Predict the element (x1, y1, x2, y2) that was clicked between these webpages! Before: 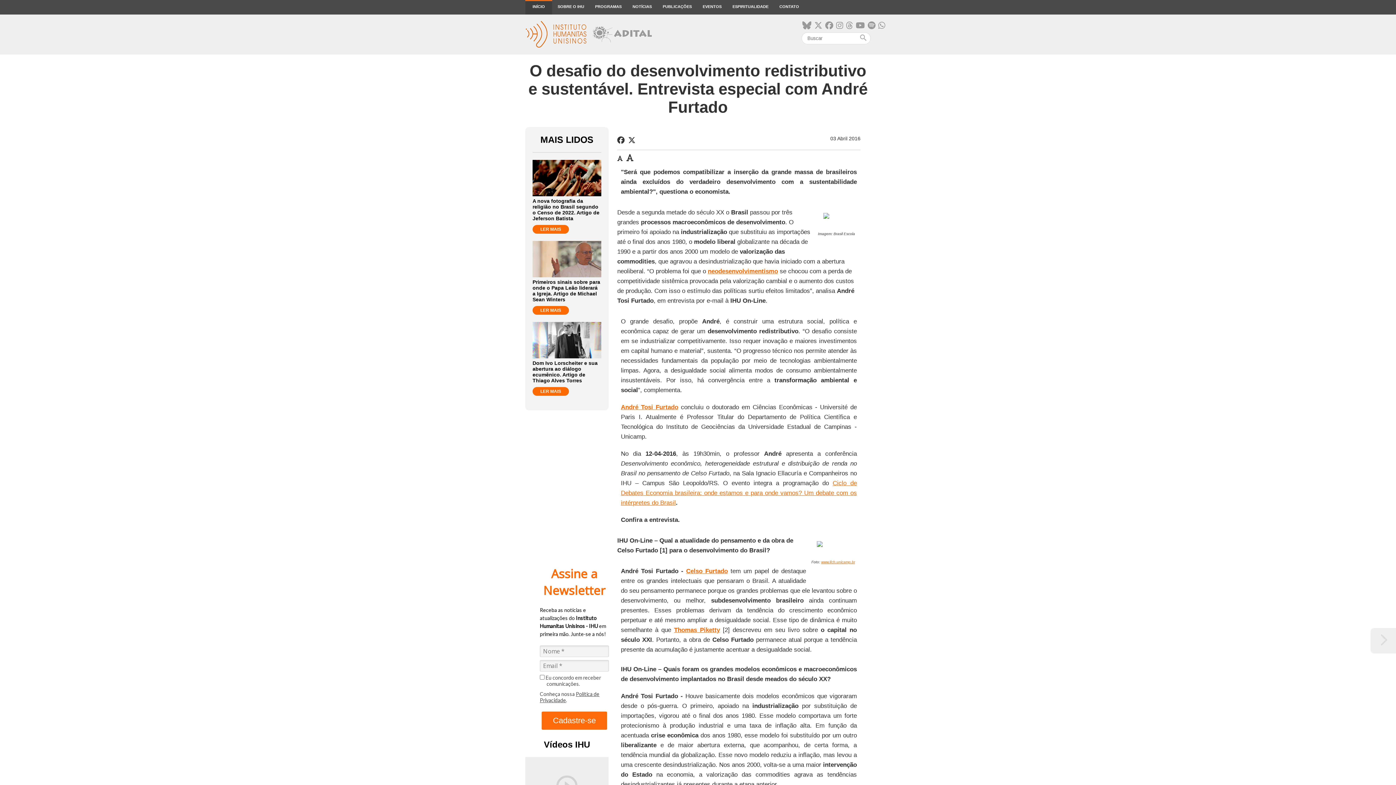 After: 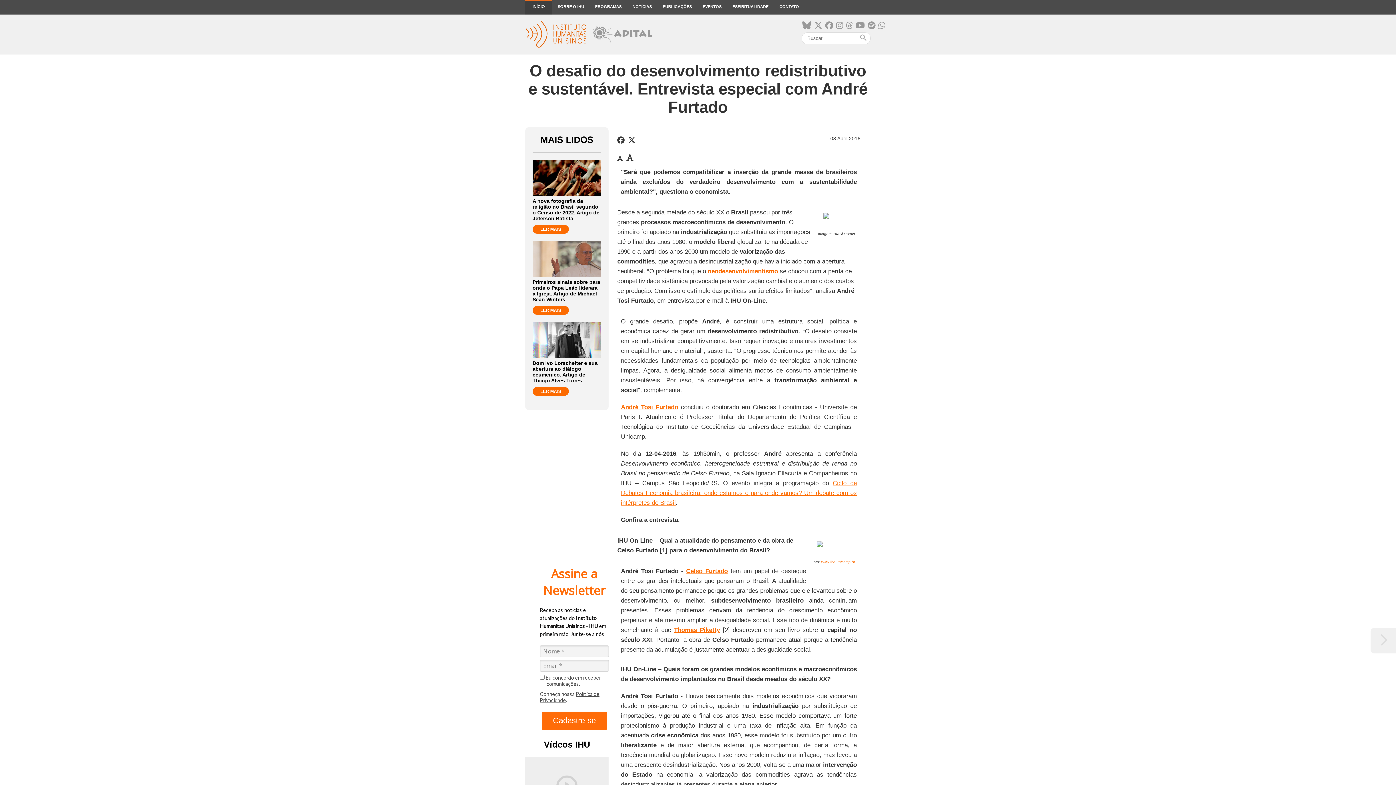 Action: label: Thomas Piketty bbox: (674, 626, 720, 633)